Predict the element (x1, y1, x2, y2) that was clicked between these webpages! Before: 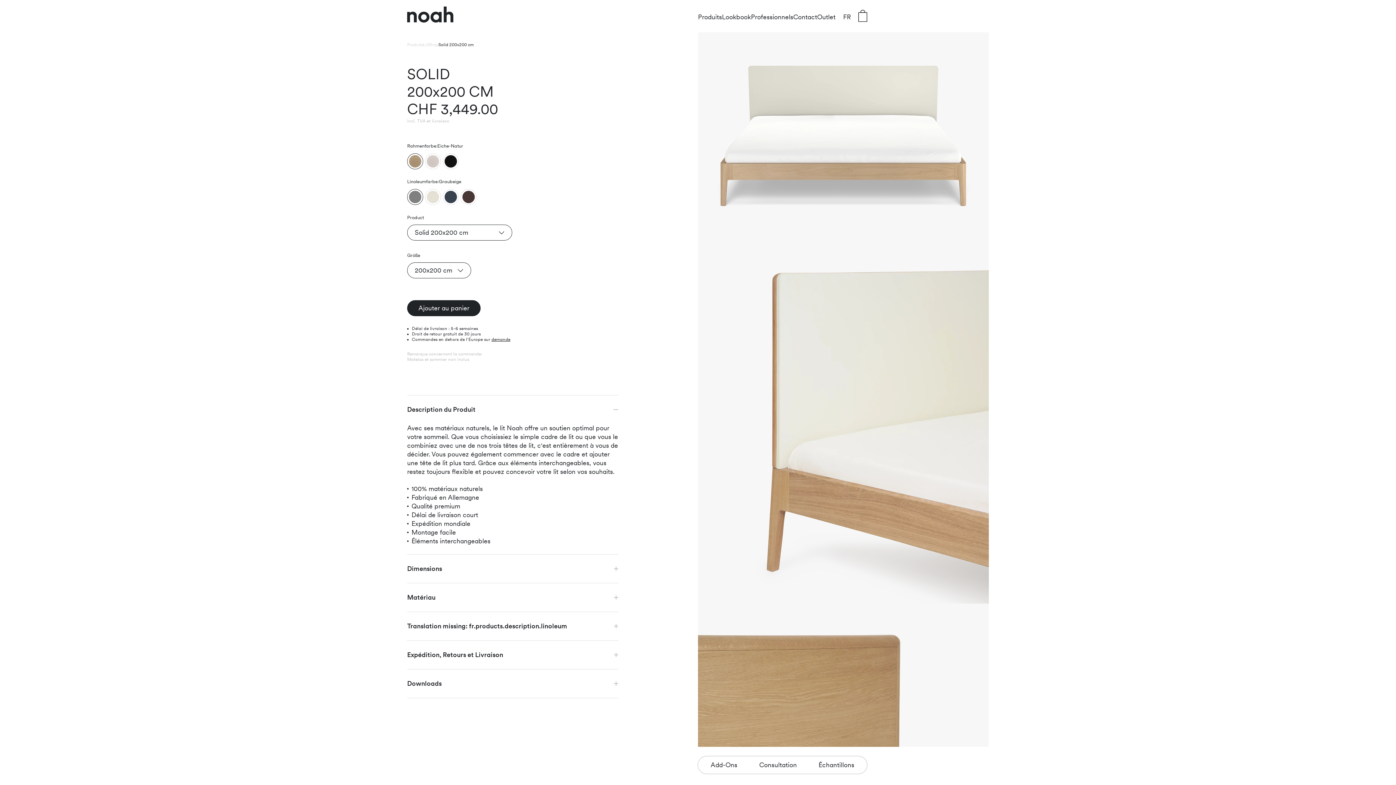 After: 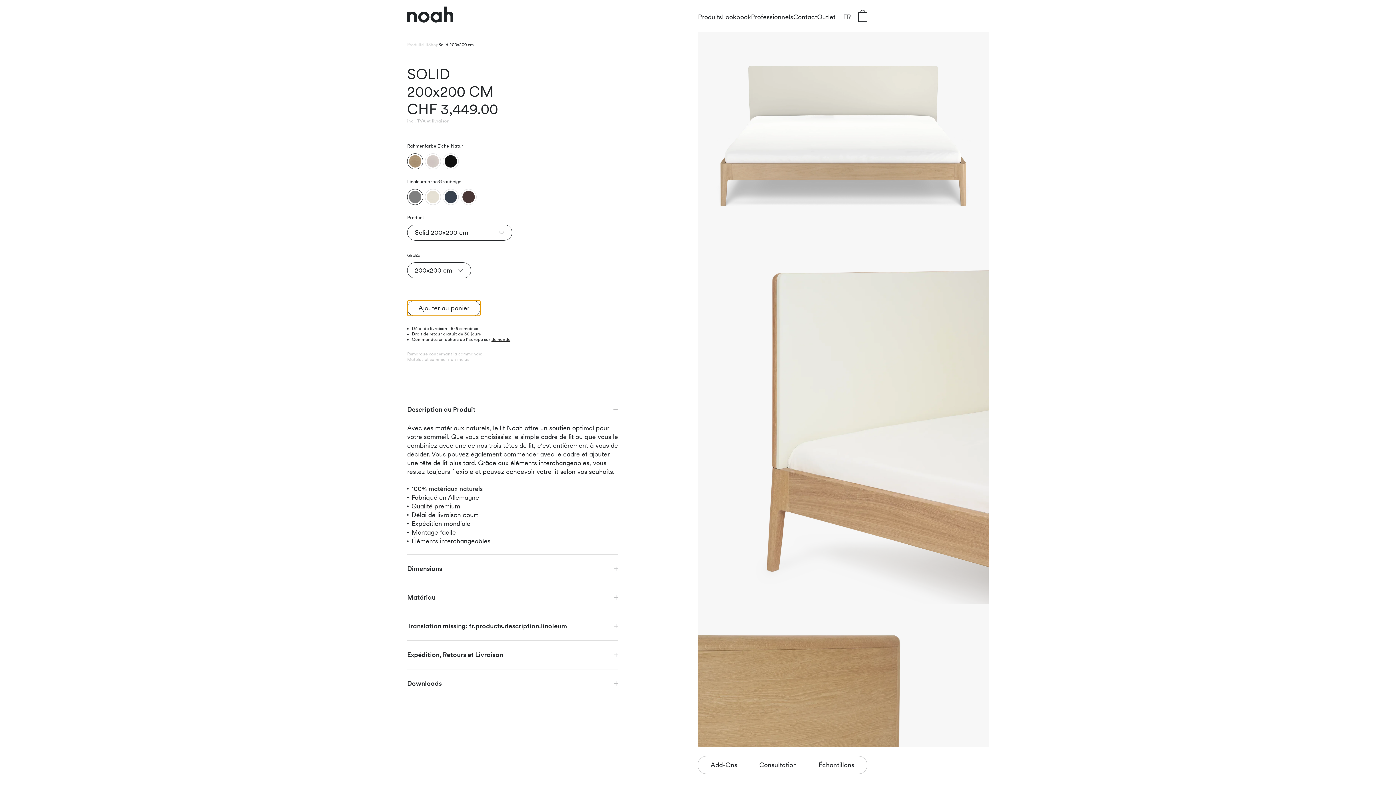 Action: label: Ajouter au panier bbox: (407, 300, 480, 316)